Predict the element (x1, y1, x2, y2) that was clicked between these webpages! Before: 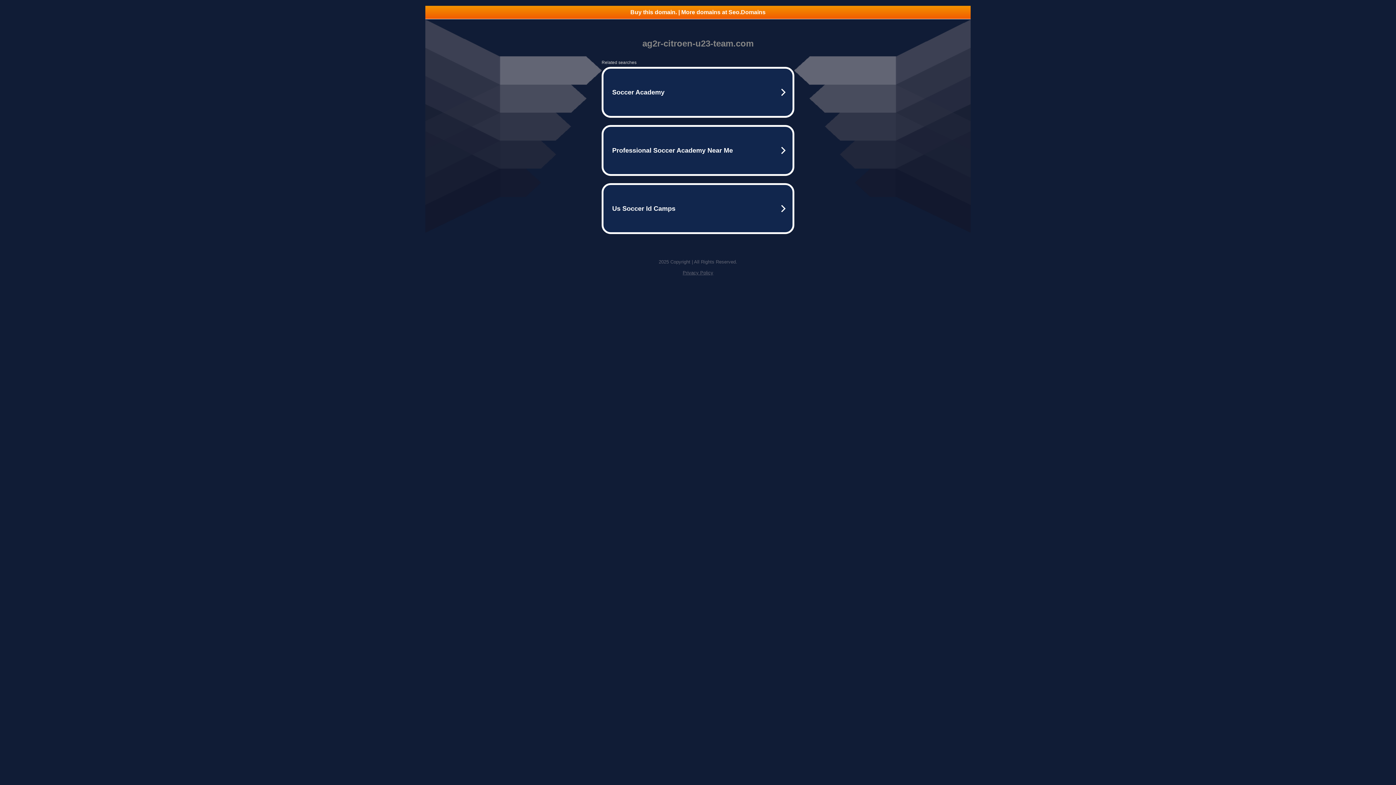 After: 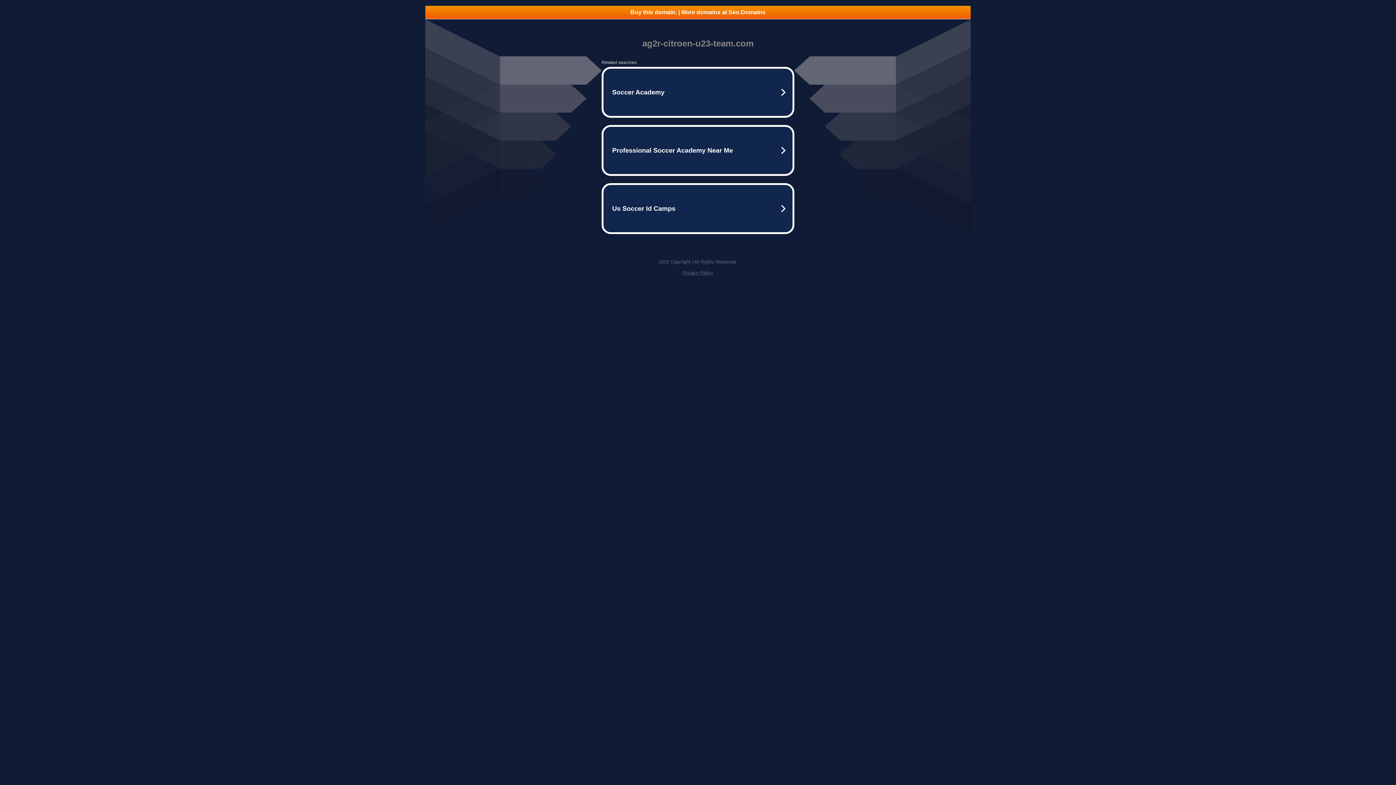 Action: bbox: (682, 270, 713, 275) label: Privacy Policy